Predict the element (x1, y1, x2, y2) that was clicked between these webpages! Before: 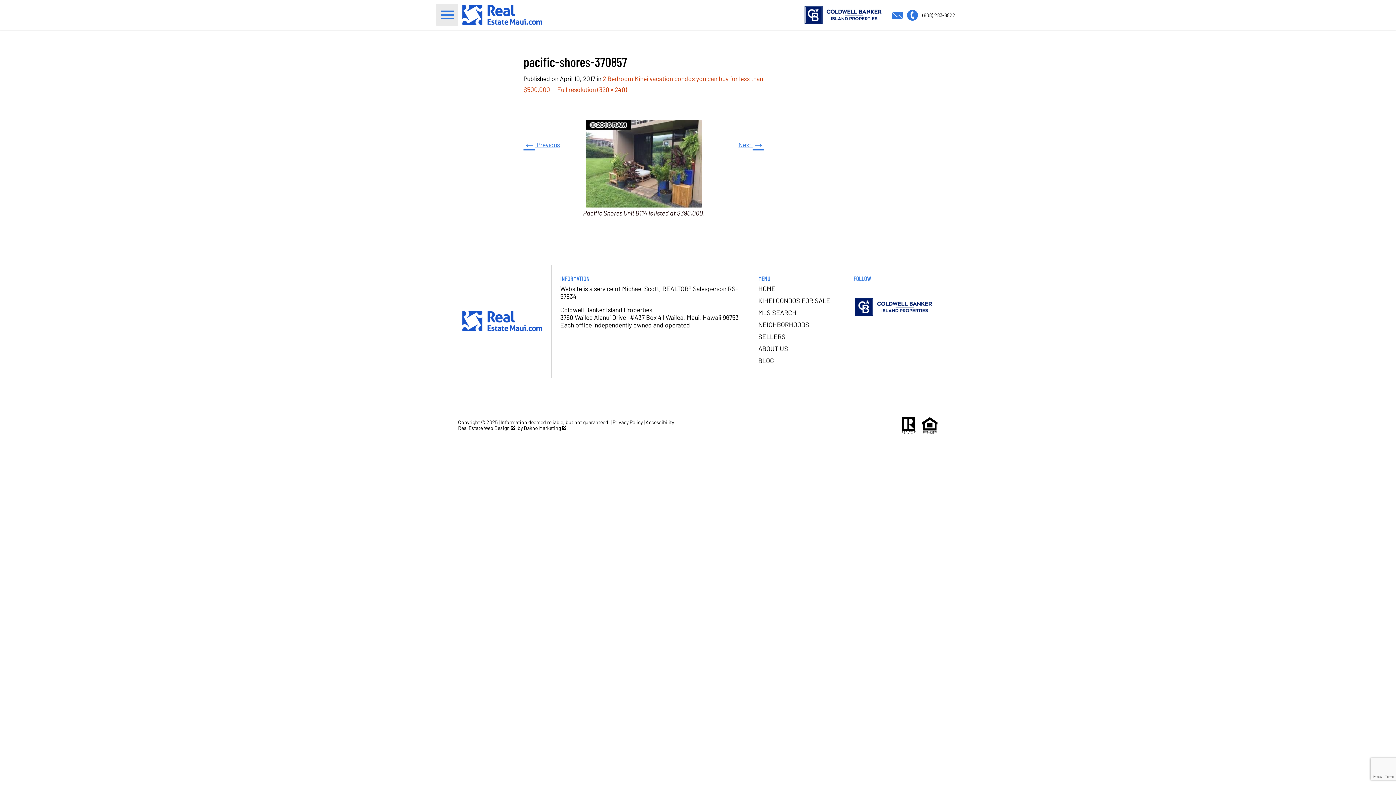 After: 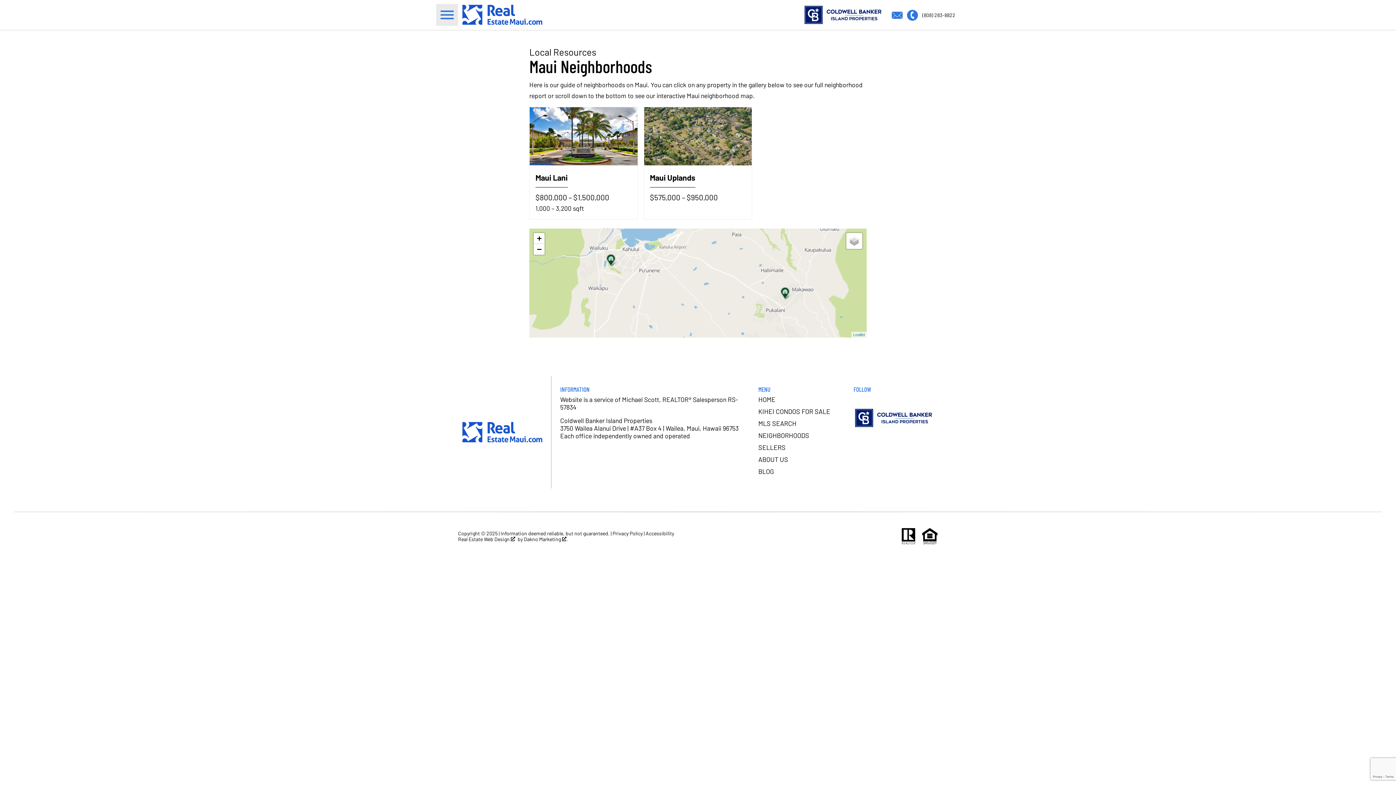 Action: bbox: (758, 320, 809, 328) label: NEIGHBORHOODS